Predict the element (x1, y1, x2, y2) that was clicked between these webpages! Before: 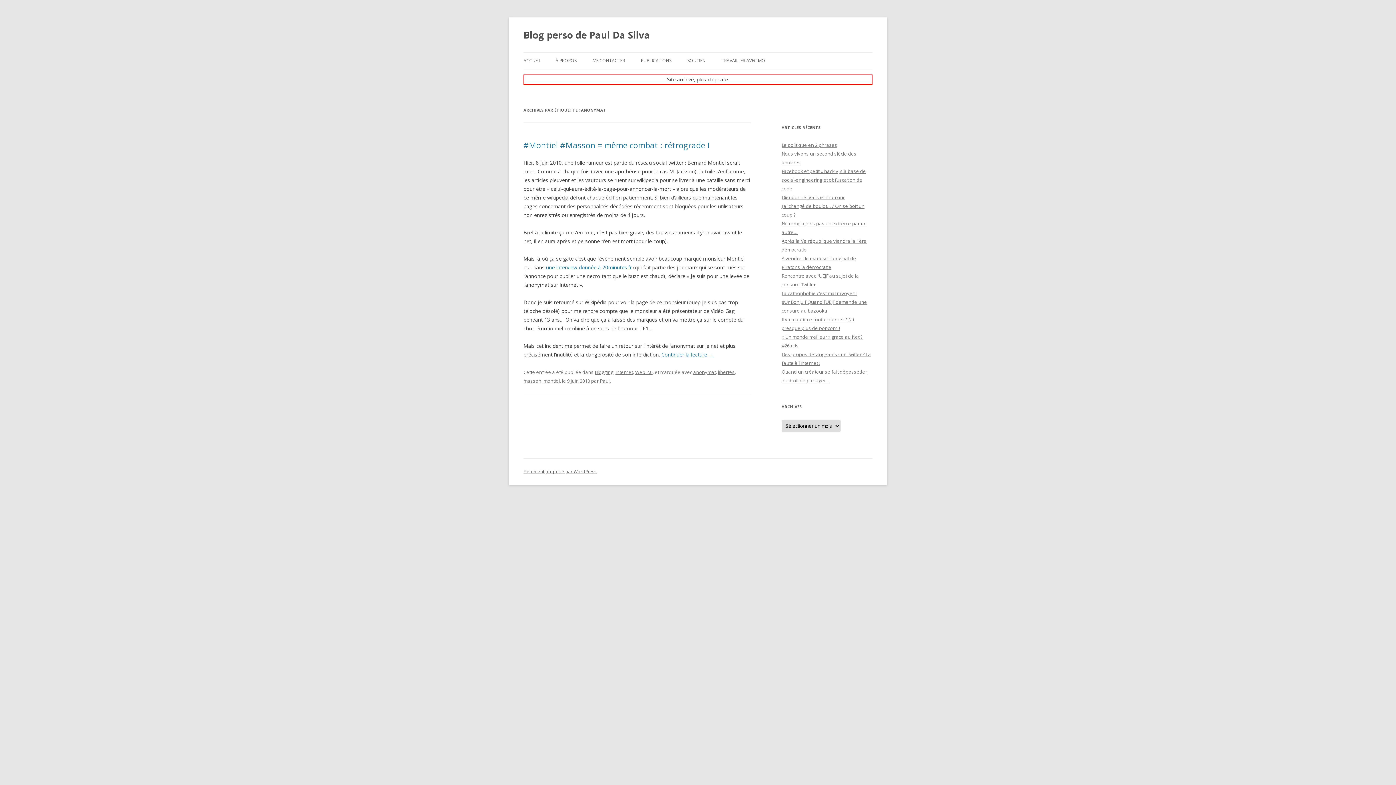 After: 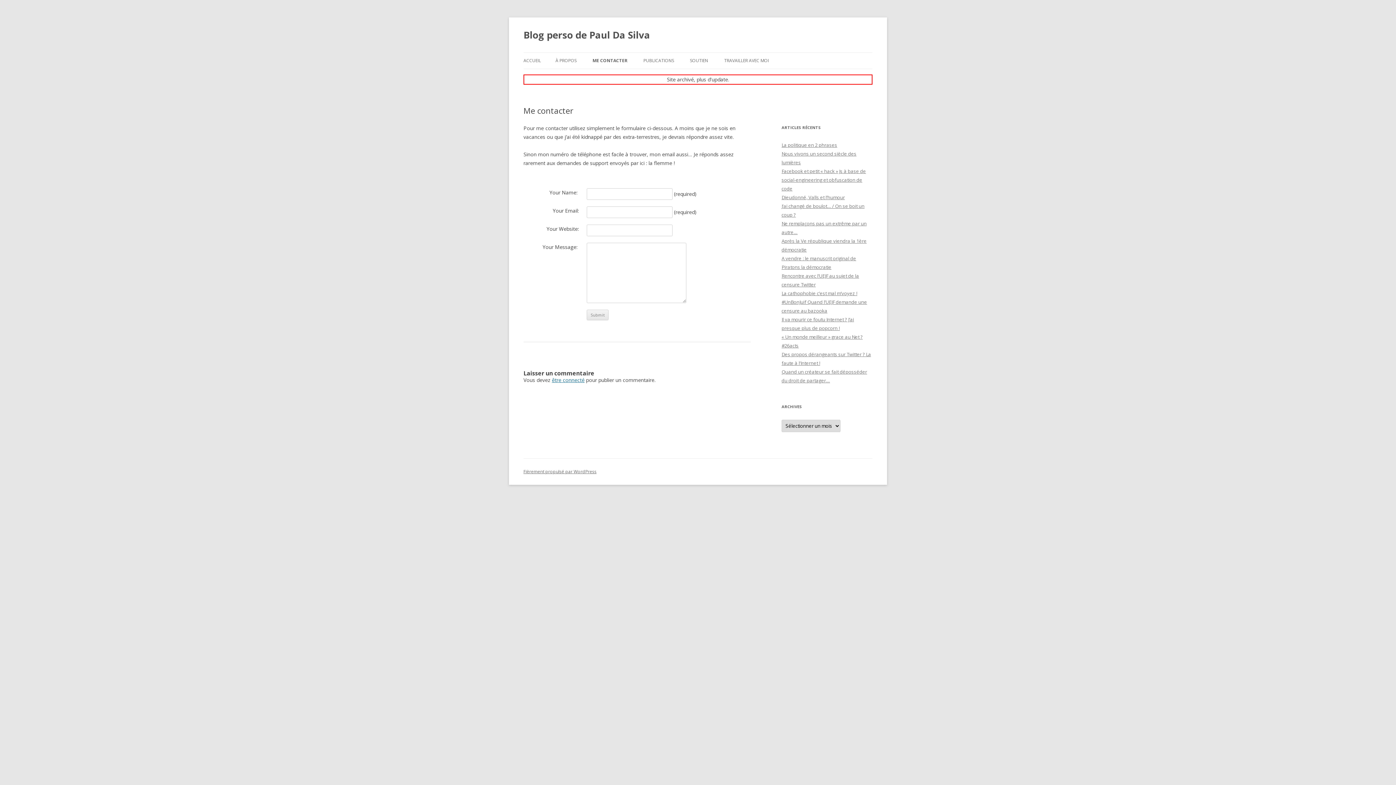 Action: bbox: (592, 52, 625, 68) label: ME CONTACTER